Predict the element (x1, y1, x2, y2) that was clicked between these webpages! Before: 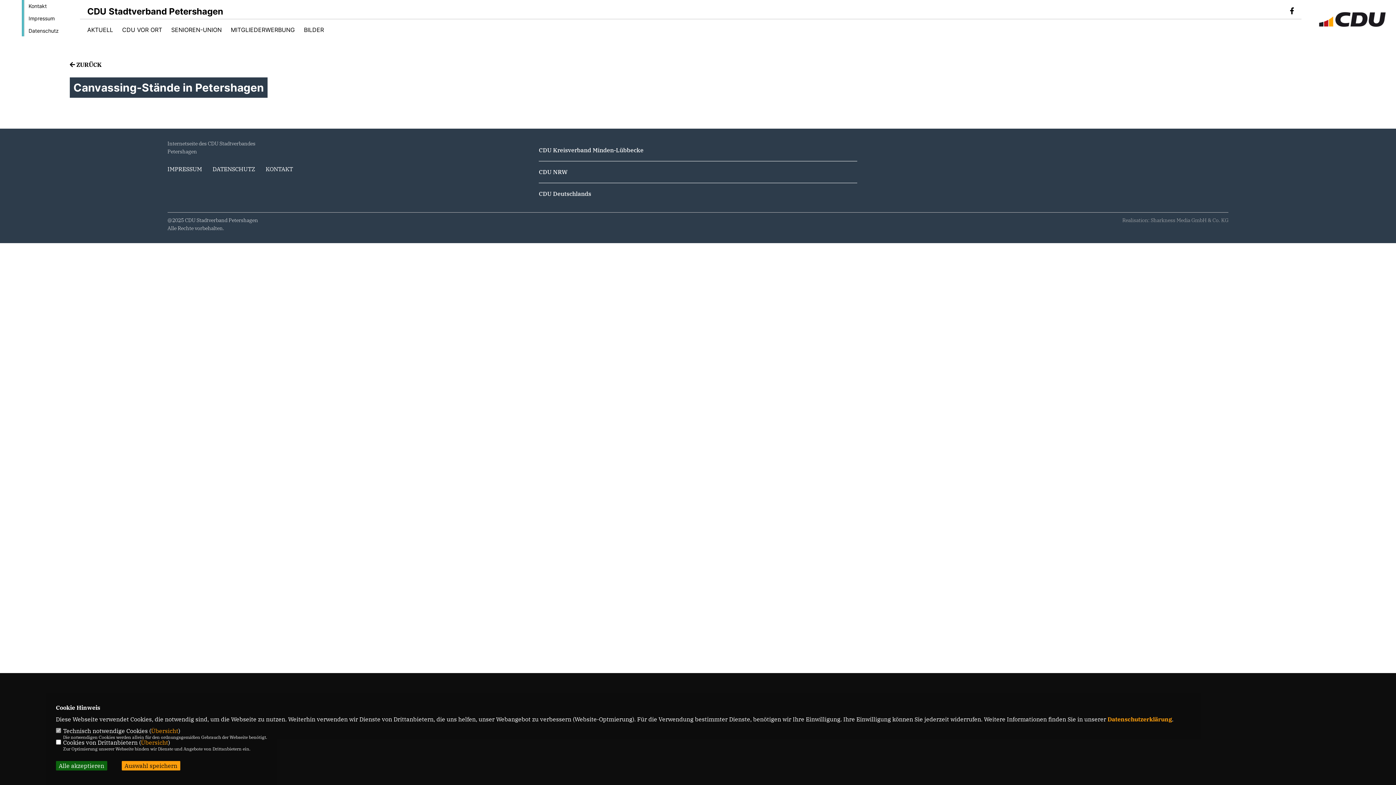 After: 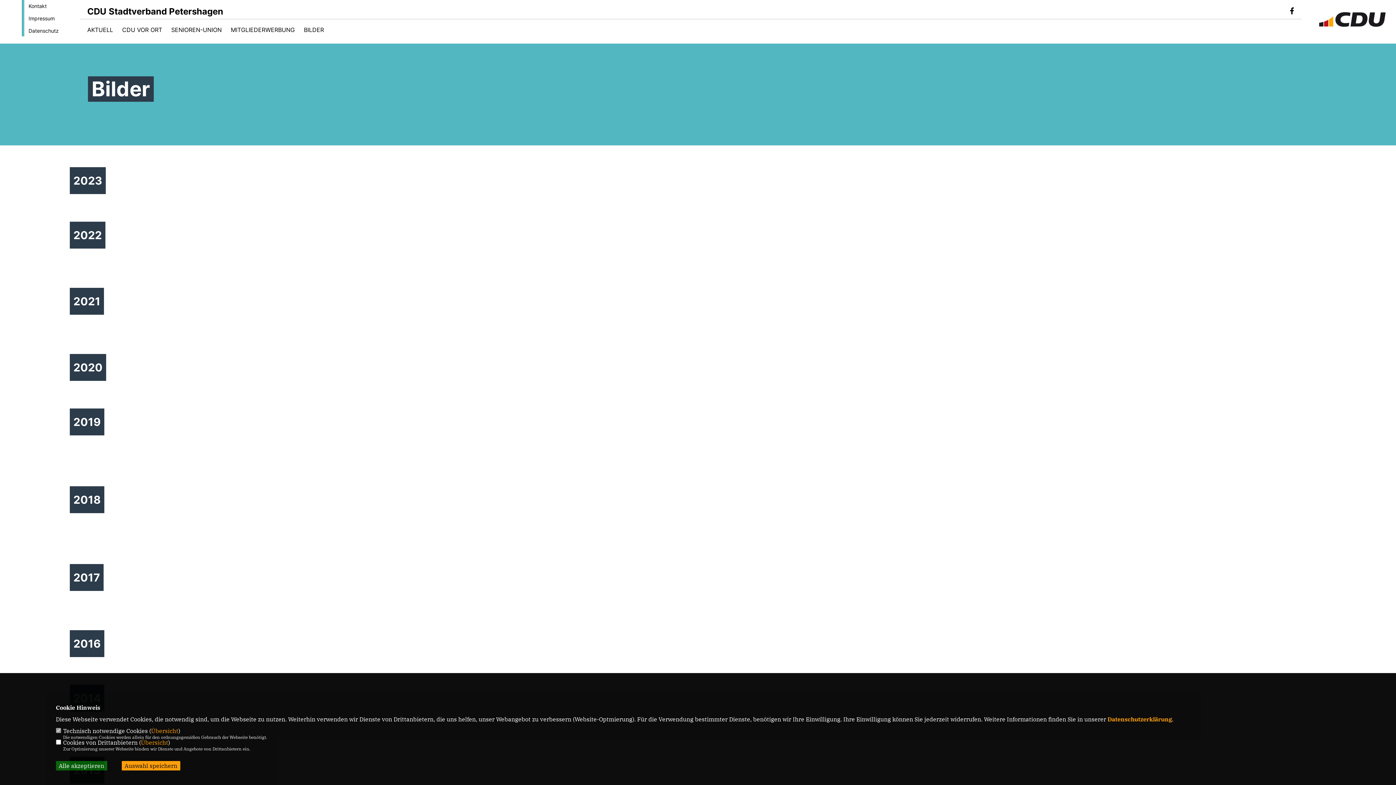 Action: label: BILDER bbox: (304, 26, 324, 32)